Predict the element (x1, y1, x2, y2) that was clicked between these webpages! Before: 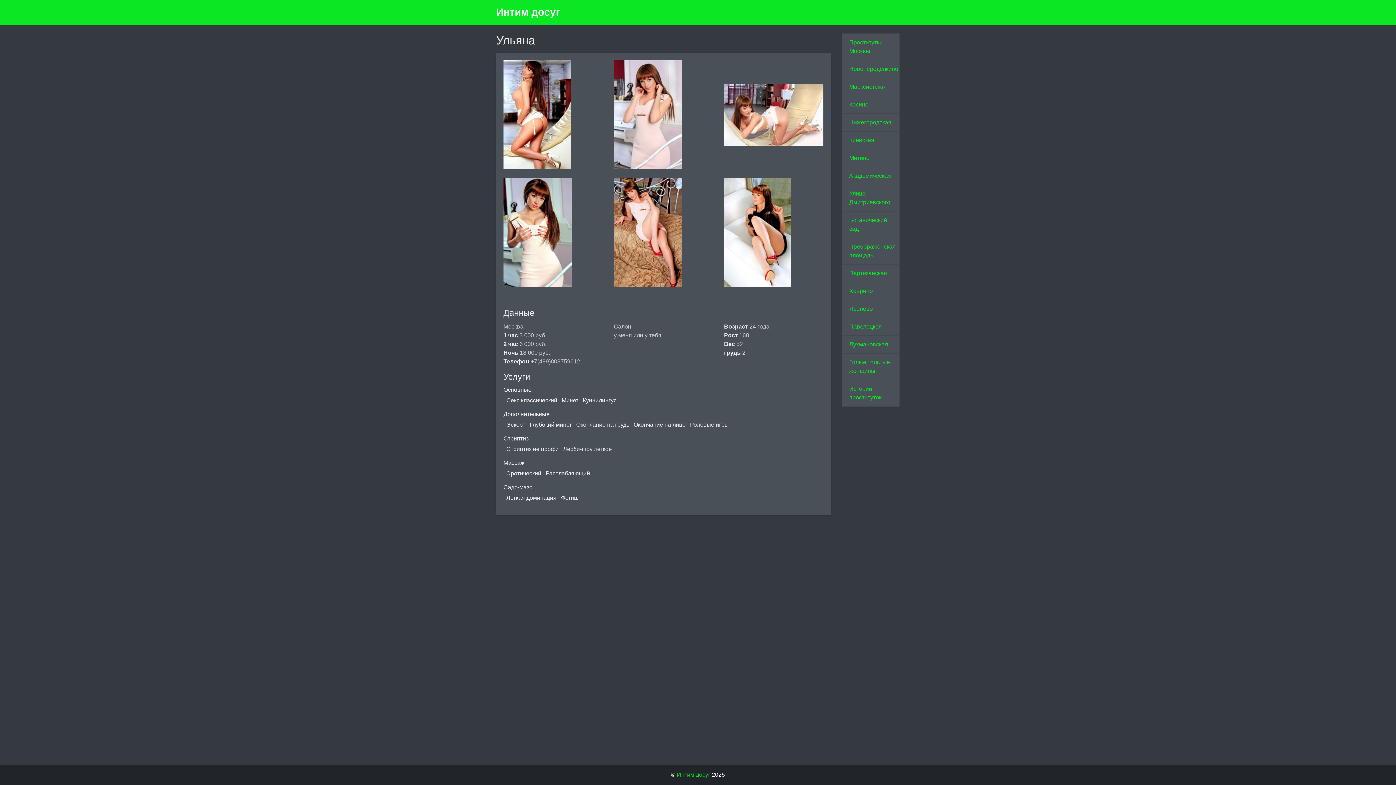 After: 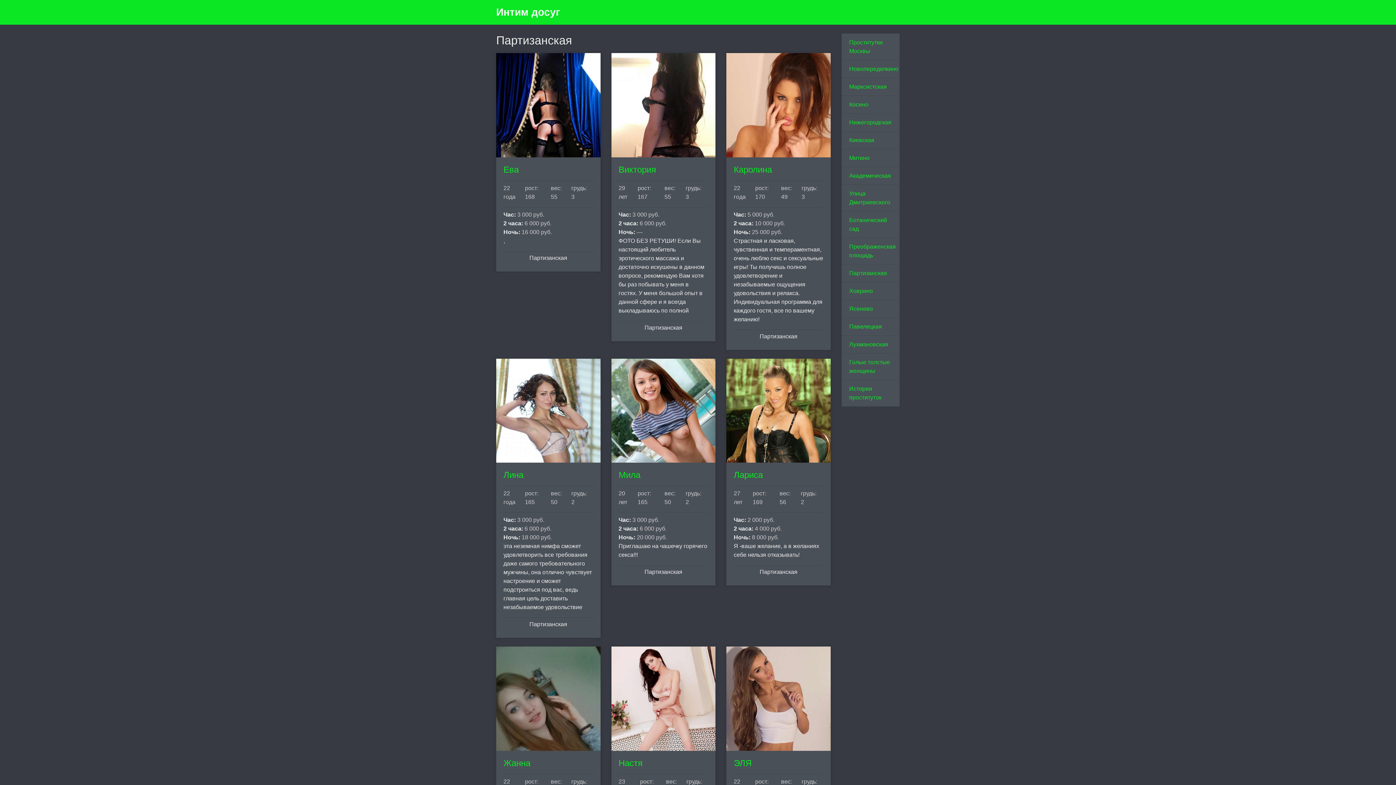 Action: label: Партизанская bbox: (841, 264, 899, 282)